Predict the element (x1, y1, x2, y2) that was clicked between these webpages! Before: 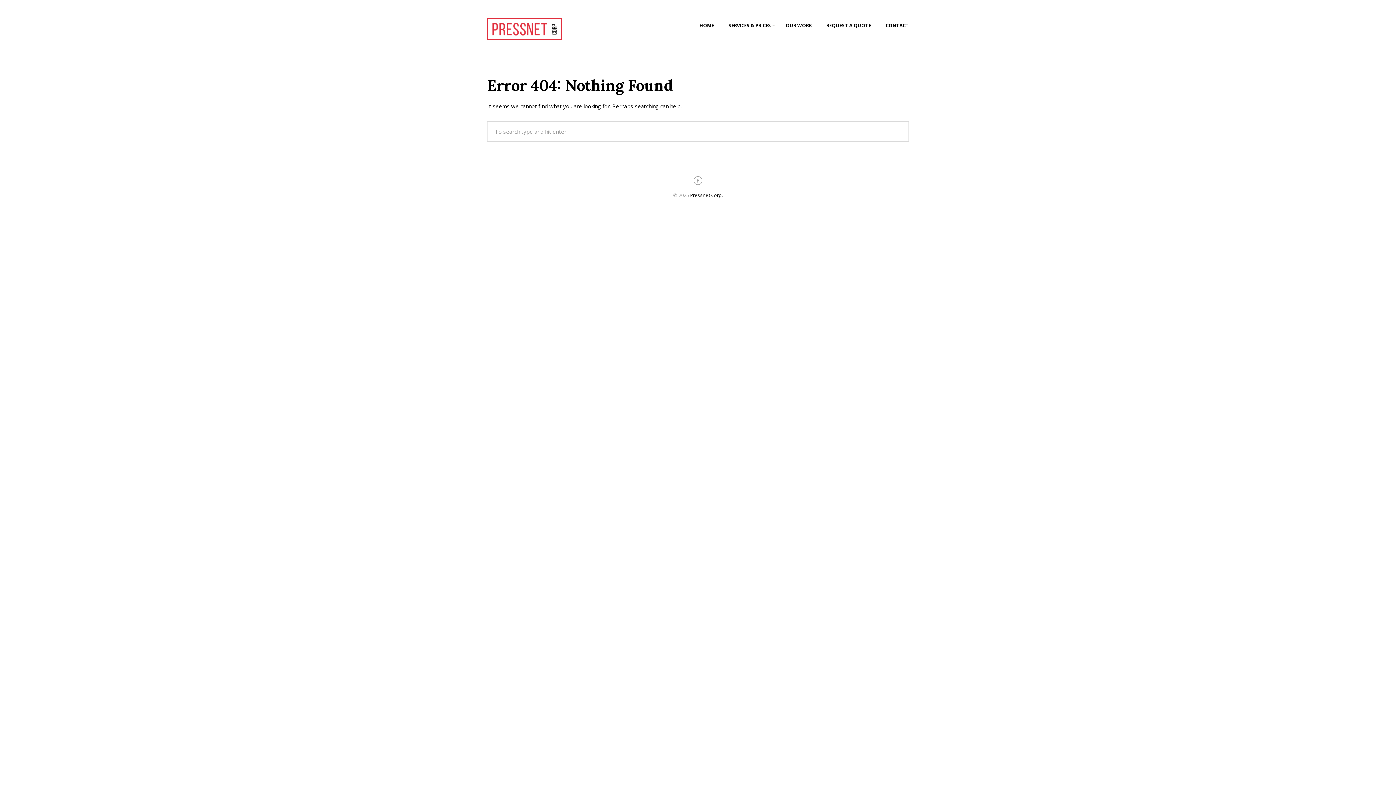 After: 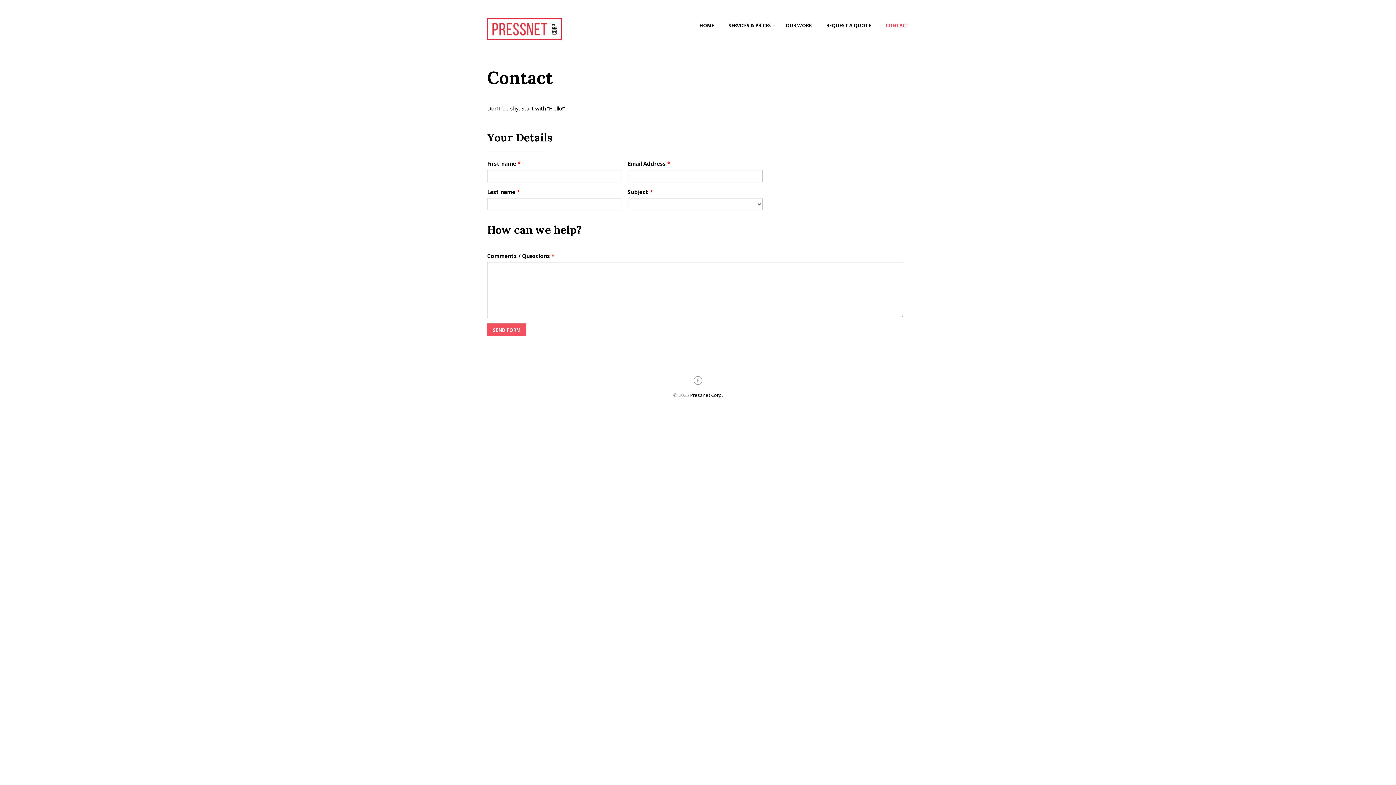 Action: bbox: (885, 18, 909, 32) label: CONTACT